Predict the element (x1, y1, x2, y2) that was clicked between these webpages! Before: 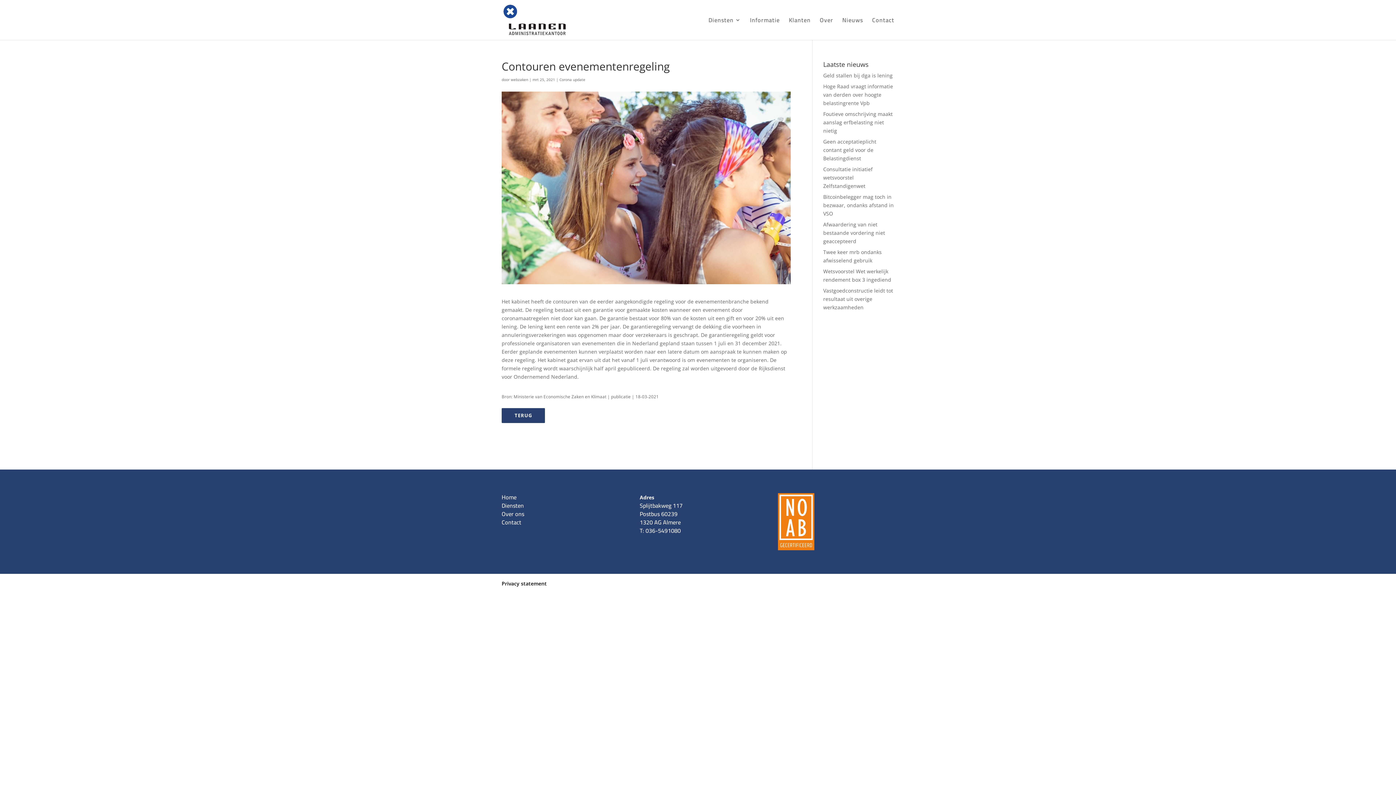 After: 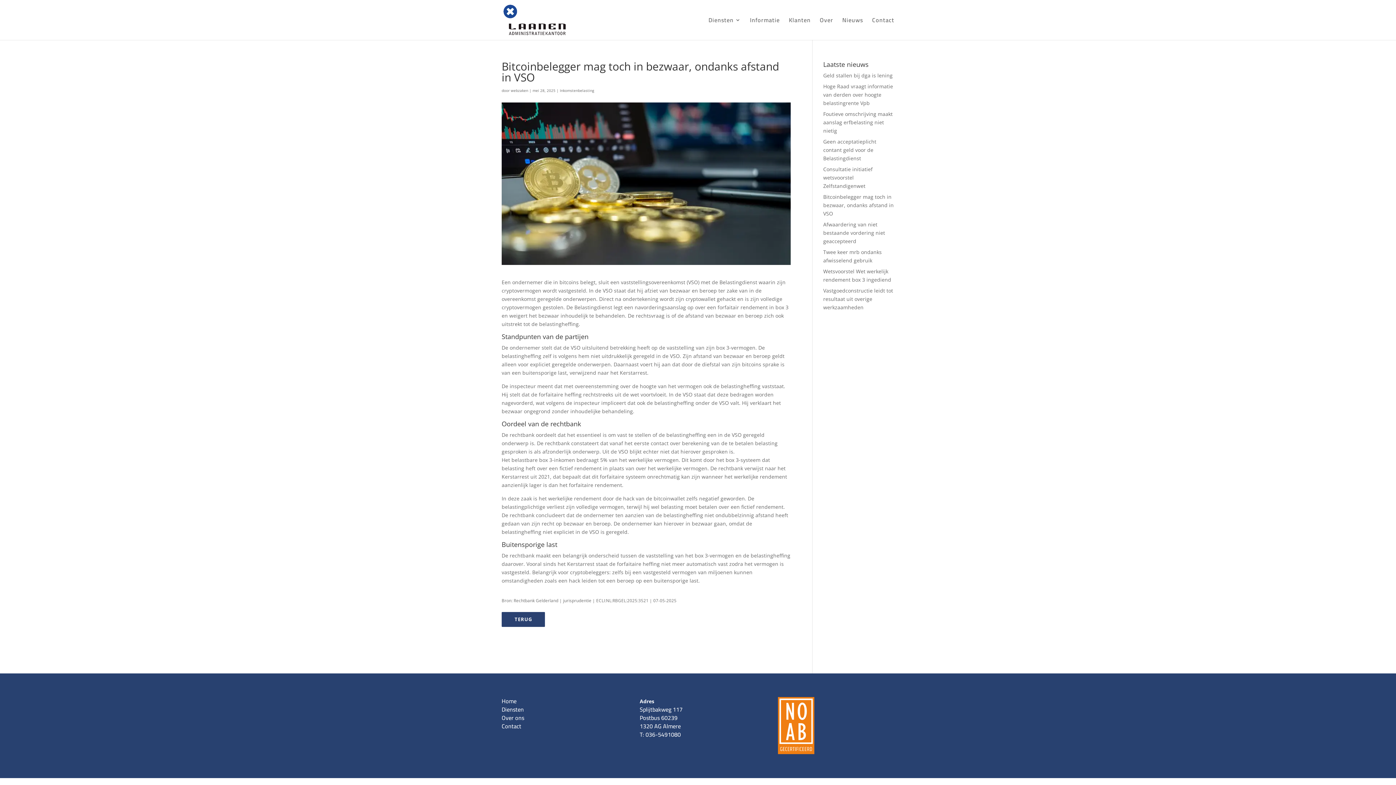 Action: label: Bitcoinbelegger mag toch in bezwaar, ondanks afstand in VSO bbox: (823, 193, 894, 217)